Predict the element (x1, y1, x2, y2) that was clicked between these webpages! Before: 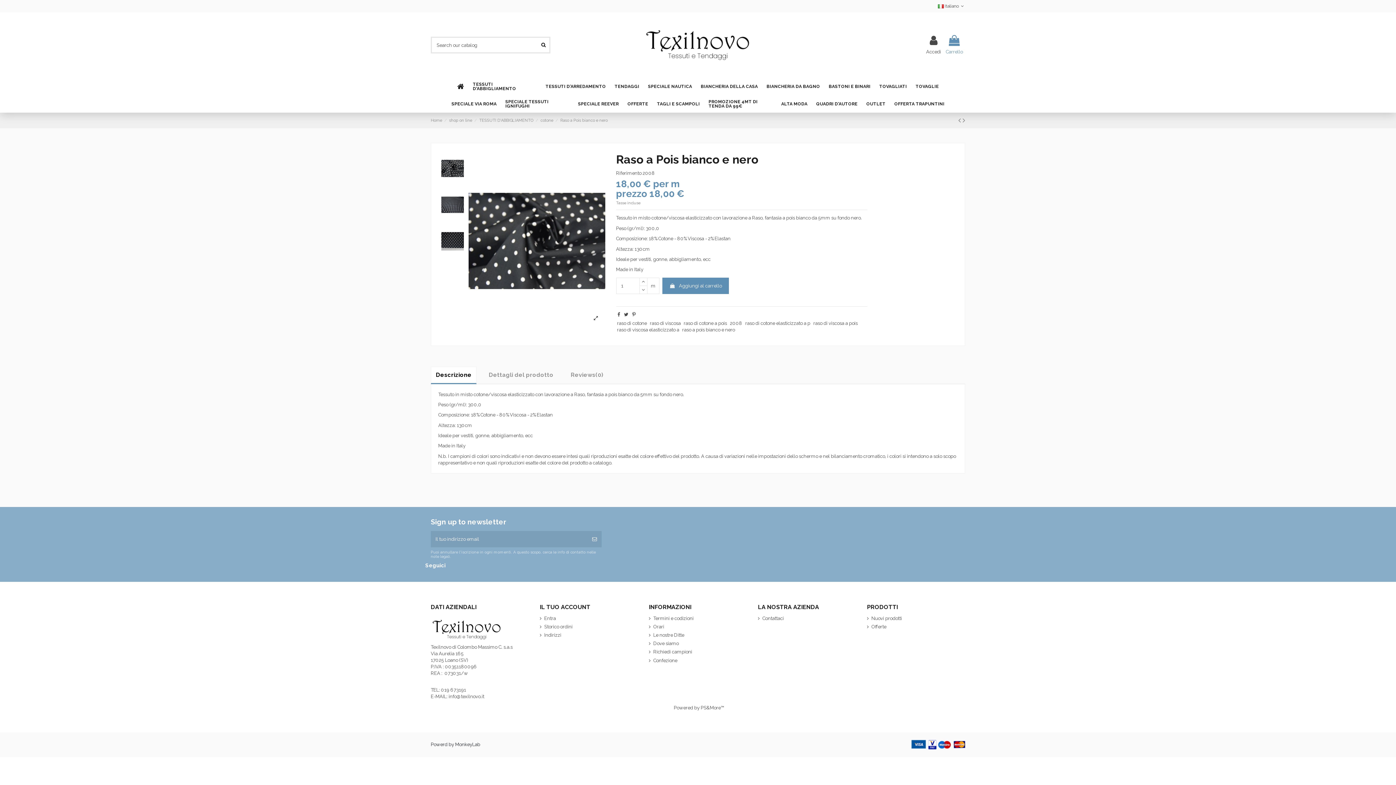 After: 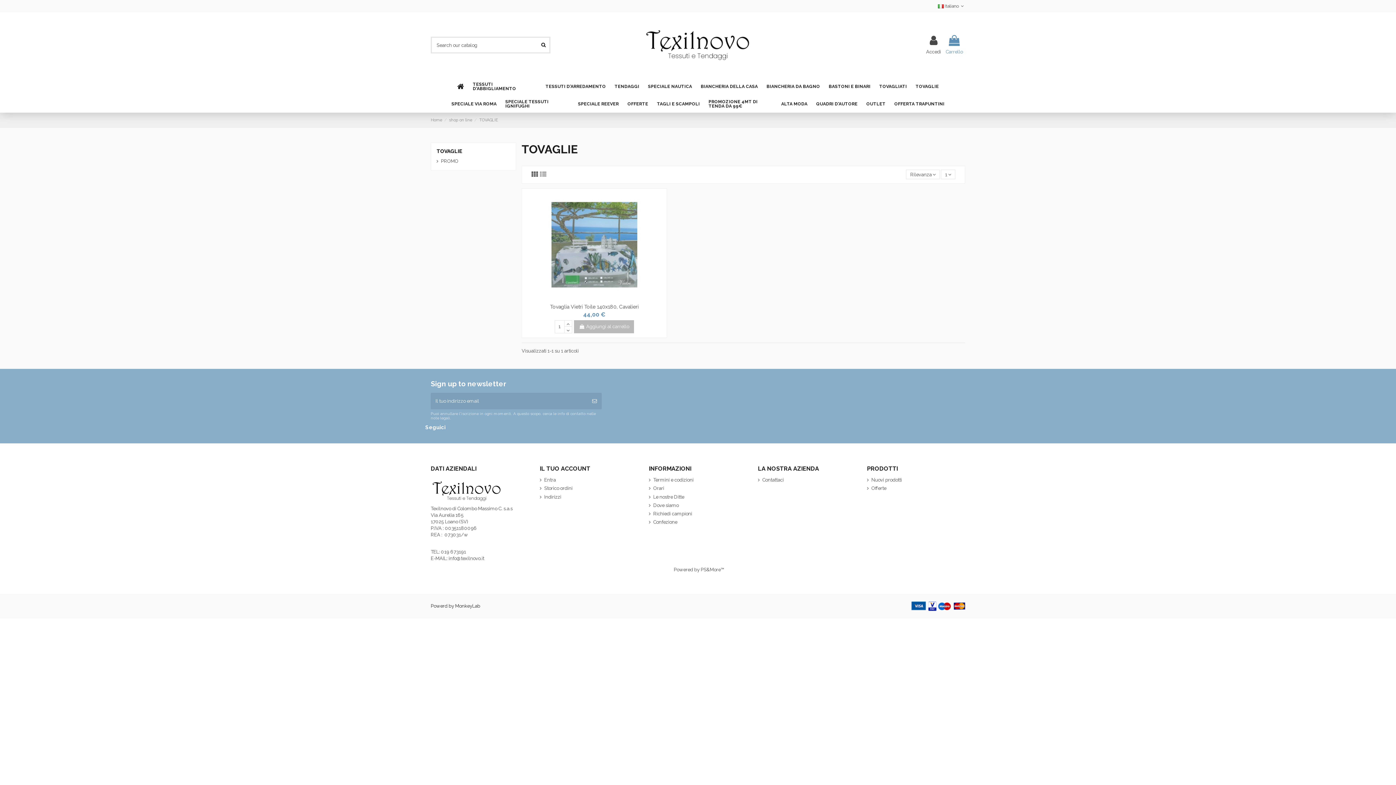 Action: bbox: (911, 77, 943, 95) label: TOVAGLIE